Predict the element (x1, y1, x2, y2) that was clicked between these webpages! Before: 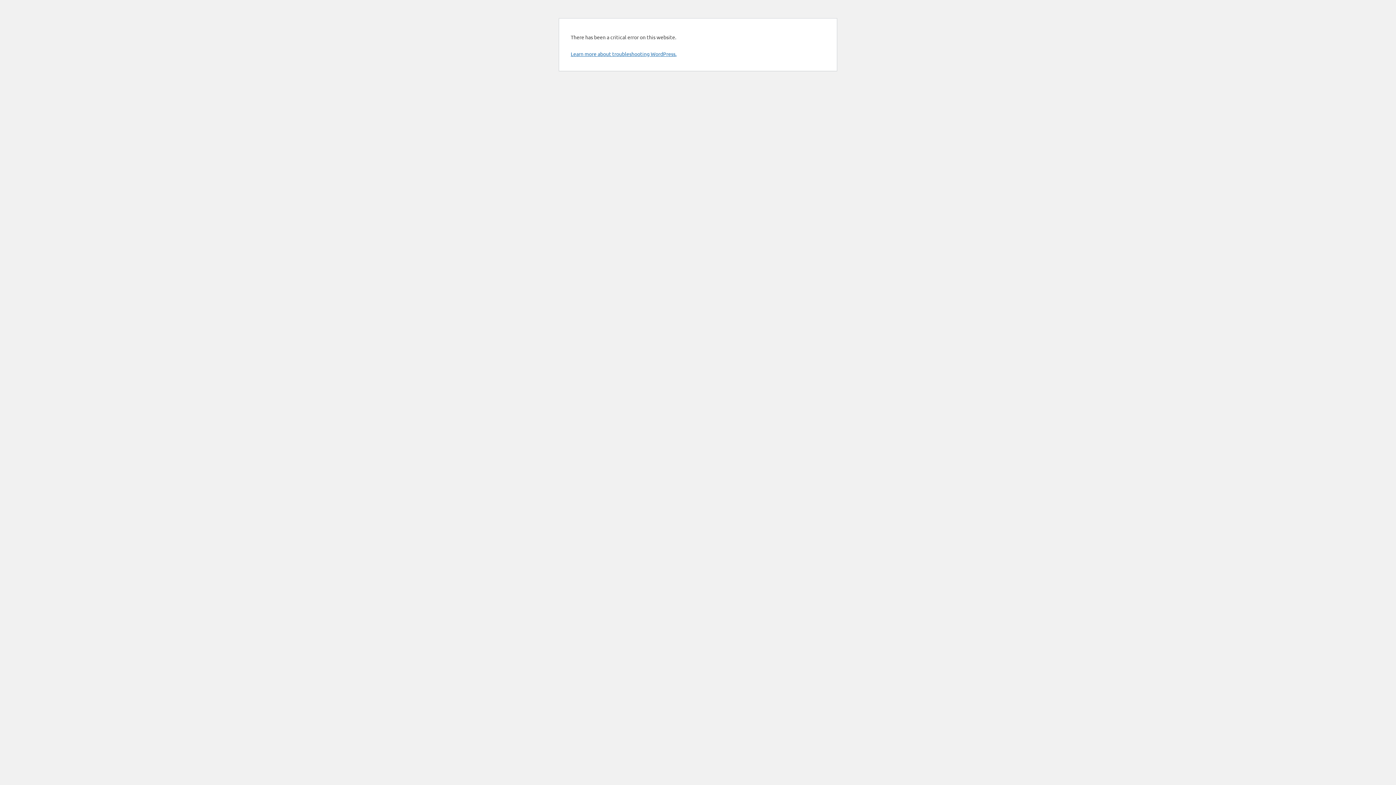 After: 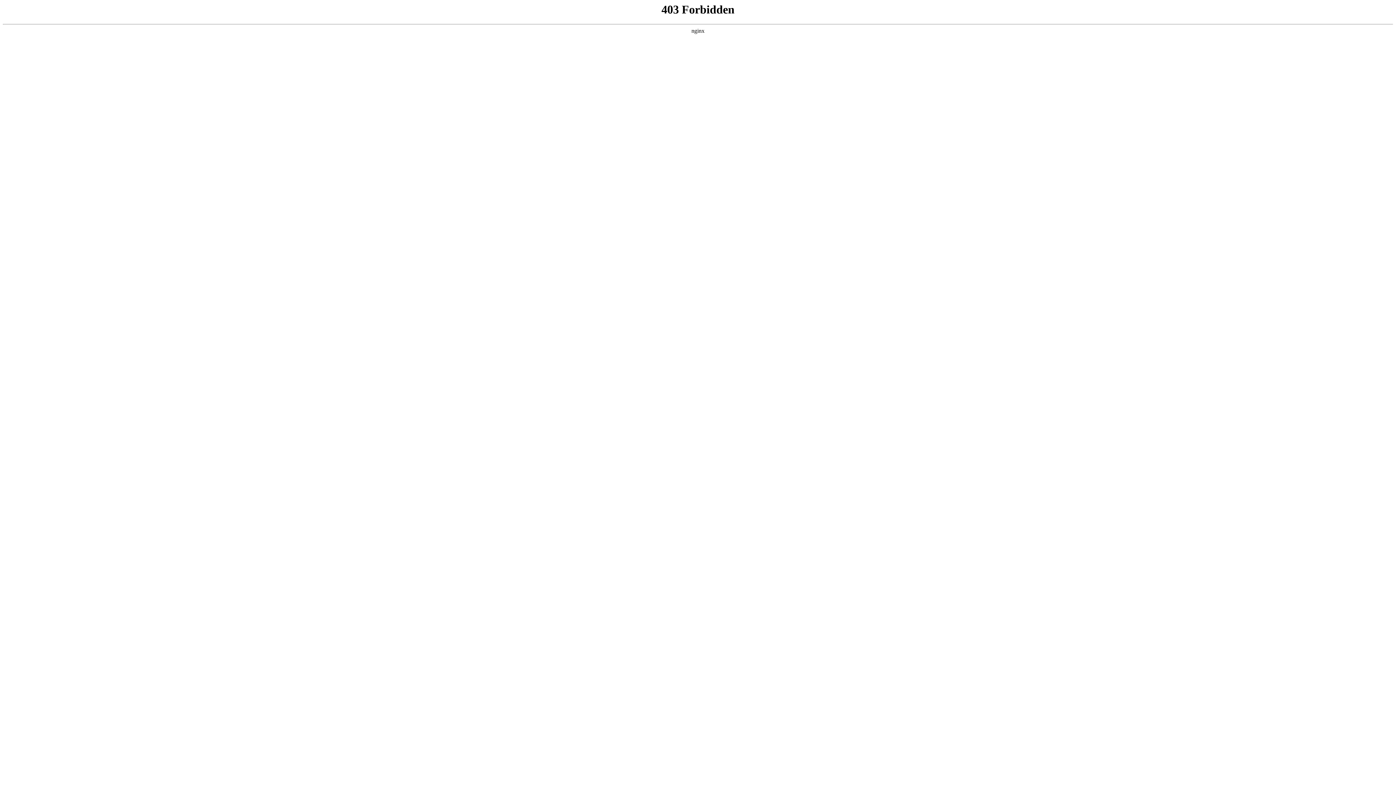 Action: label: Learn more about troubleshooting WordPress. bbox: (570, 50, 676, 57)